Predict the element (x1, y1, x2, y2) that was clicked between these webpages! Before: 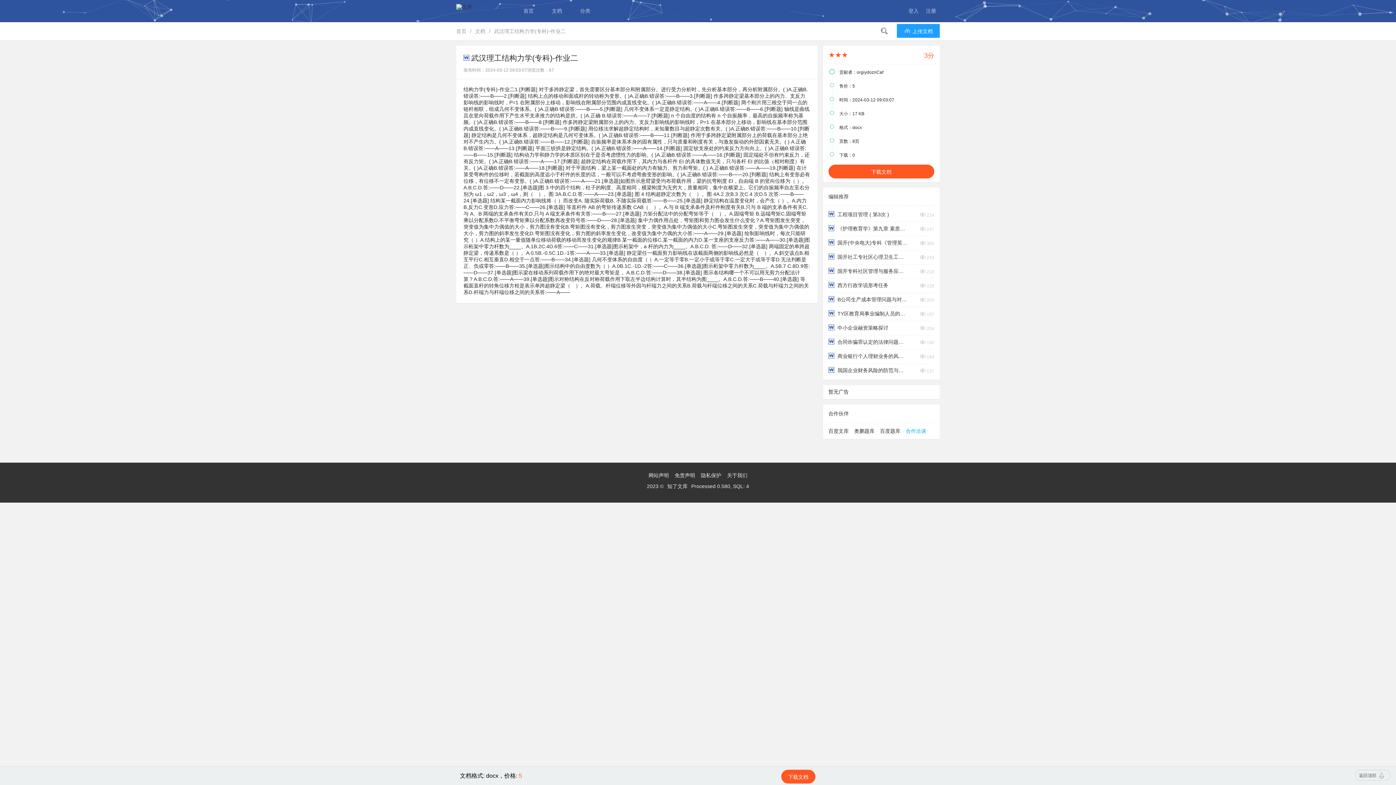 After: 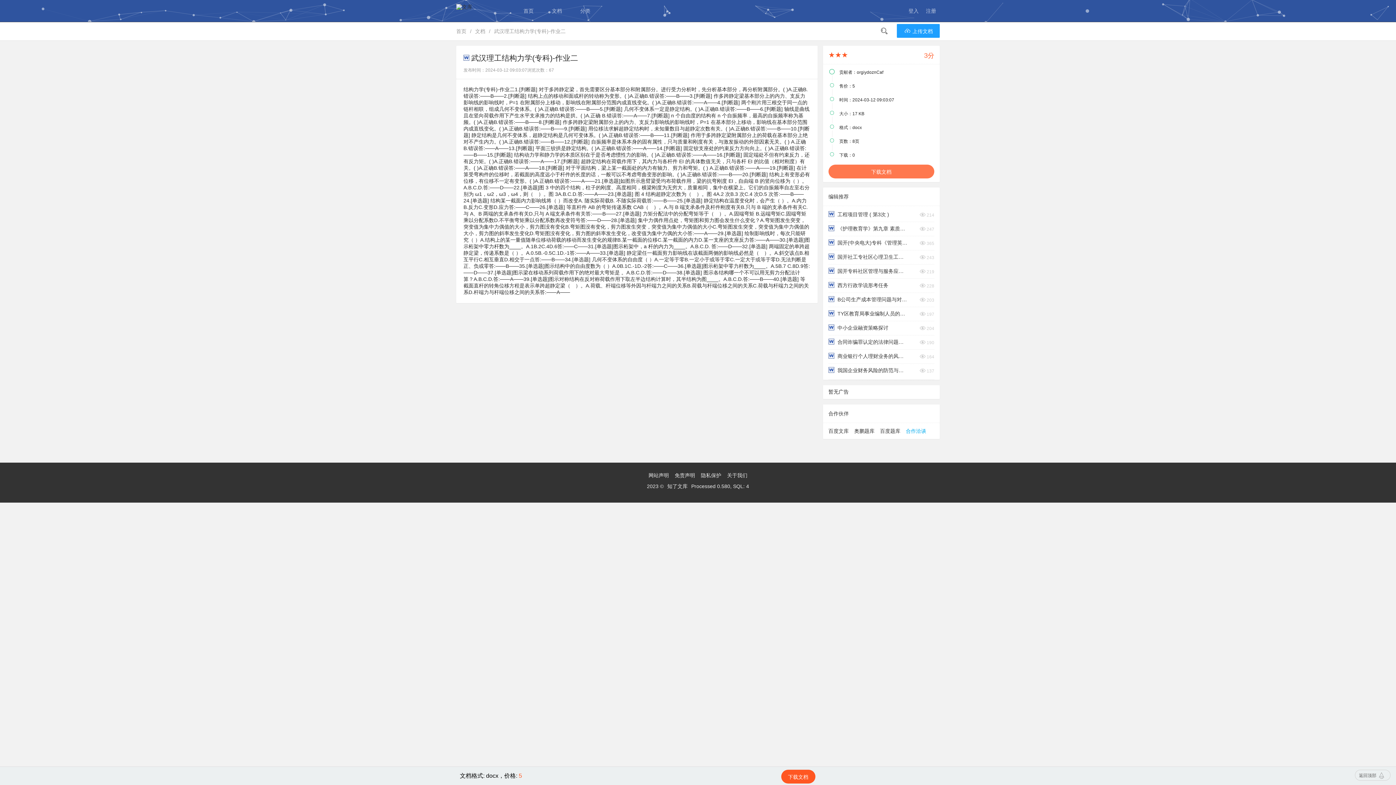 Action: bbox: (828, 164, 934, 178) label: 下载文档